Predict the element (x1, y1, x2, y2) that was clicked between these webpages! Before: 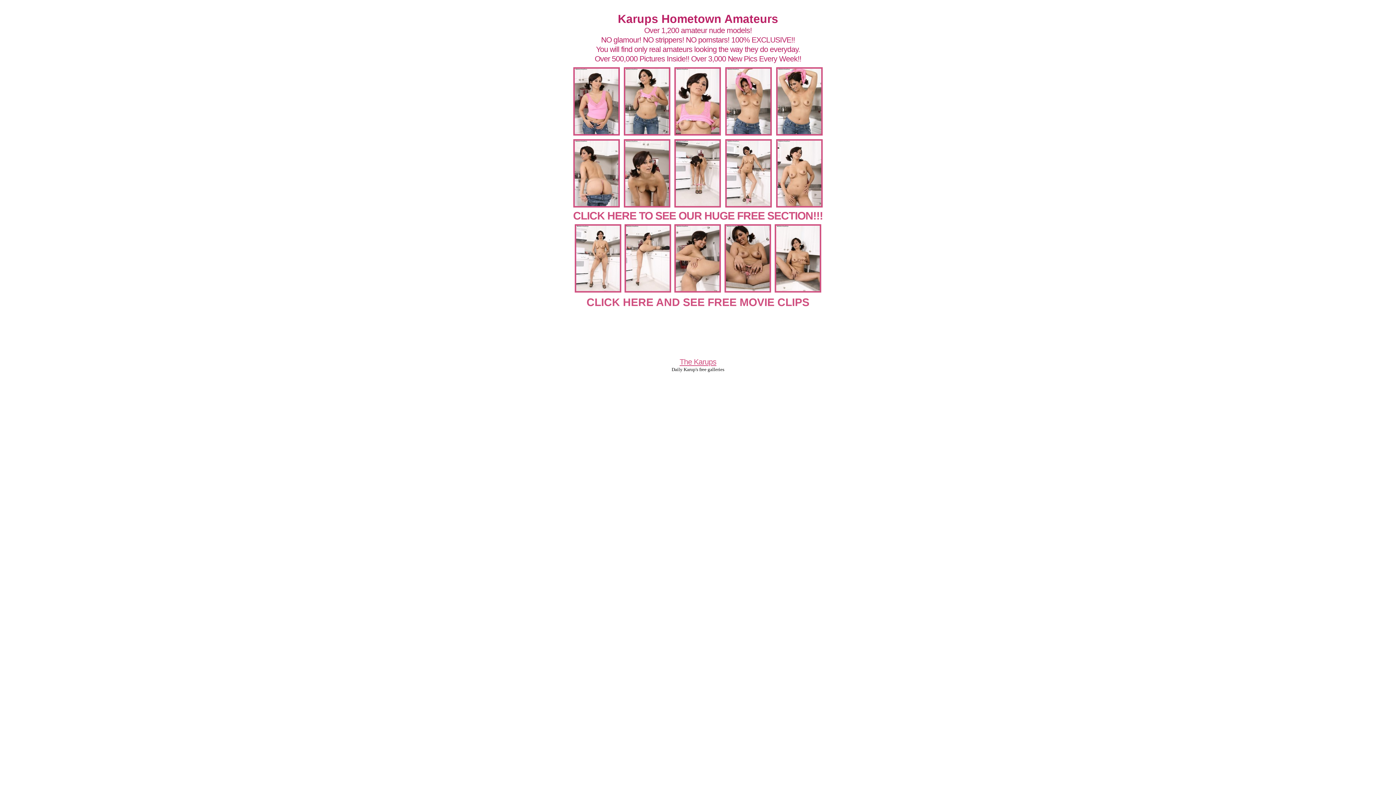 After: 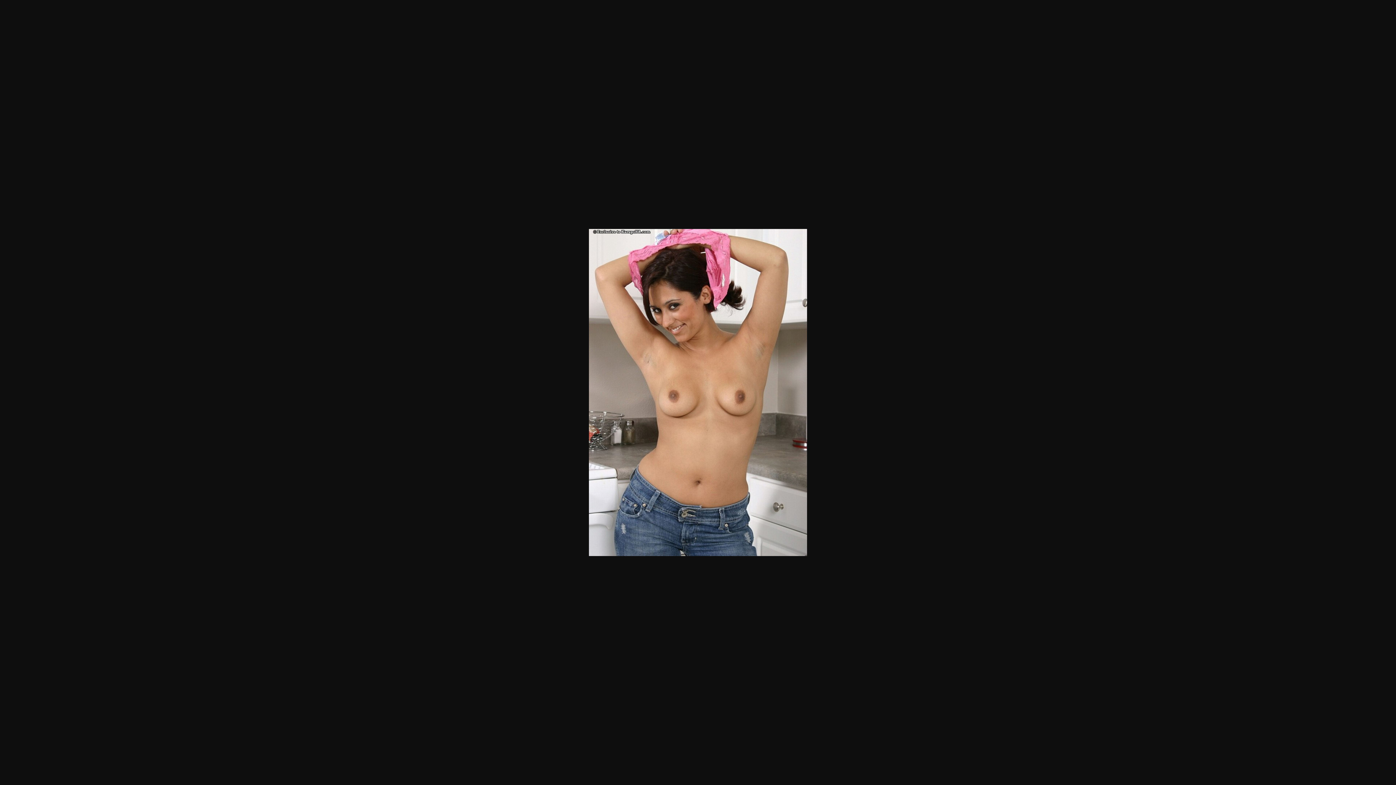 Action: bbox: (776, 130, 822, 136)